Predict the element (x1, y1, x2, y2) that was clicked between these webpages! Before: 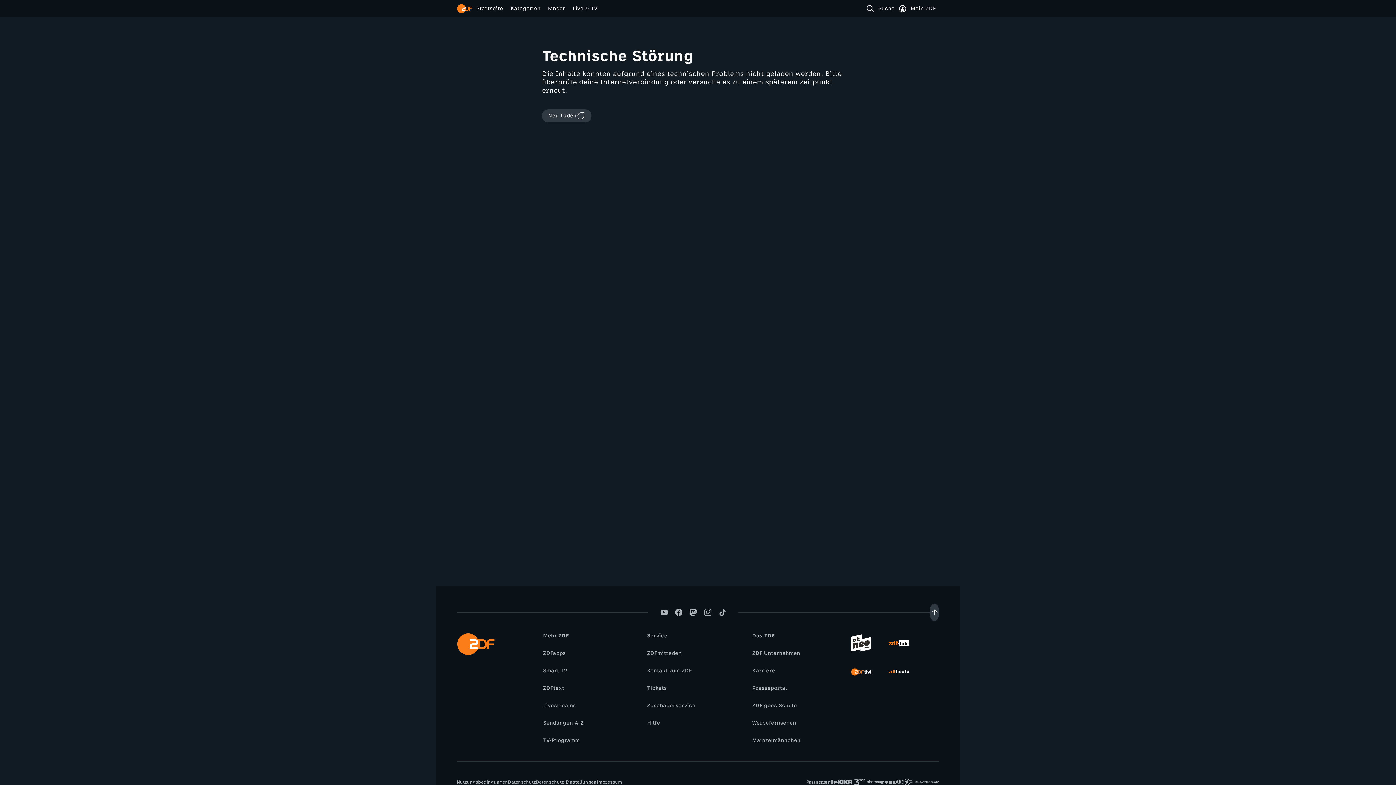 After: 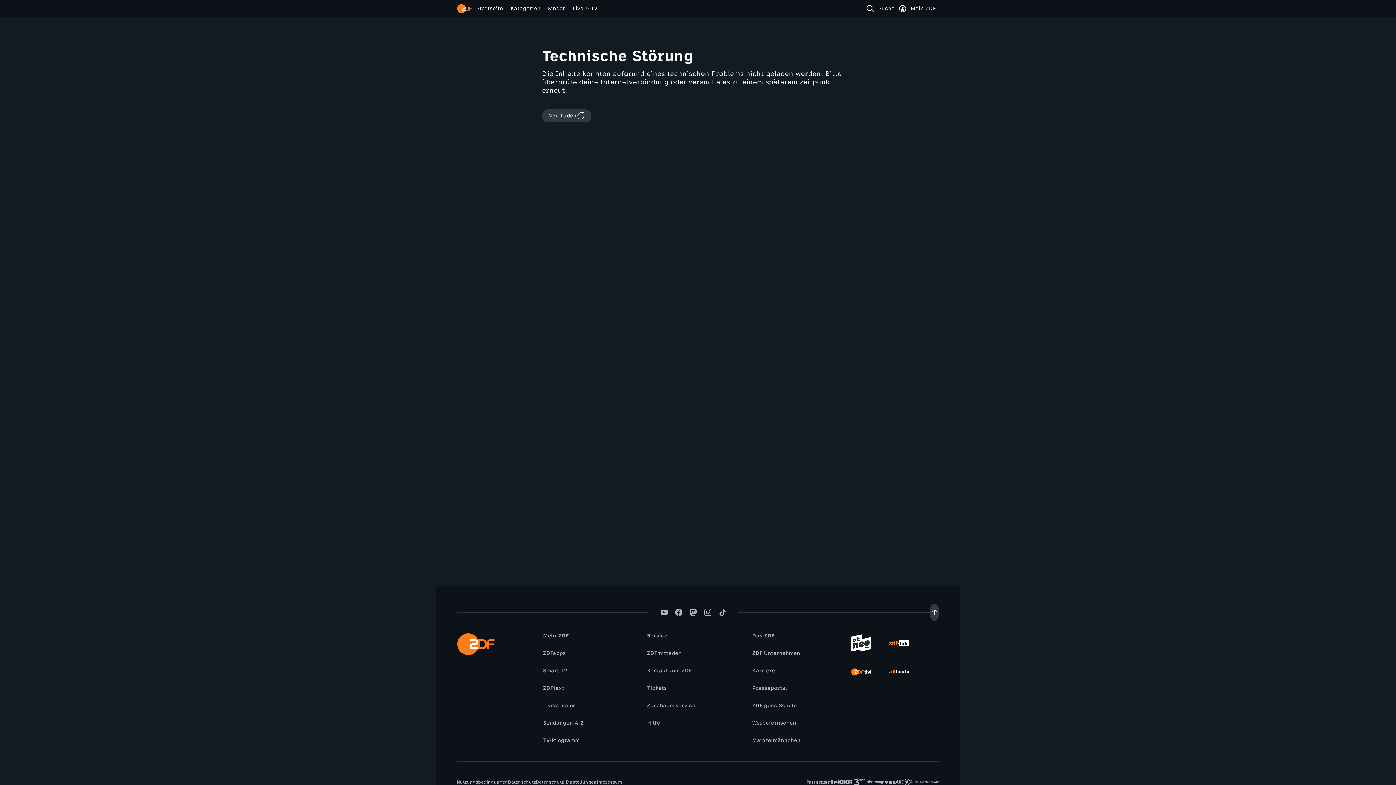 Action: bbox: (539, 737, 583, 745) label: TV-Programm